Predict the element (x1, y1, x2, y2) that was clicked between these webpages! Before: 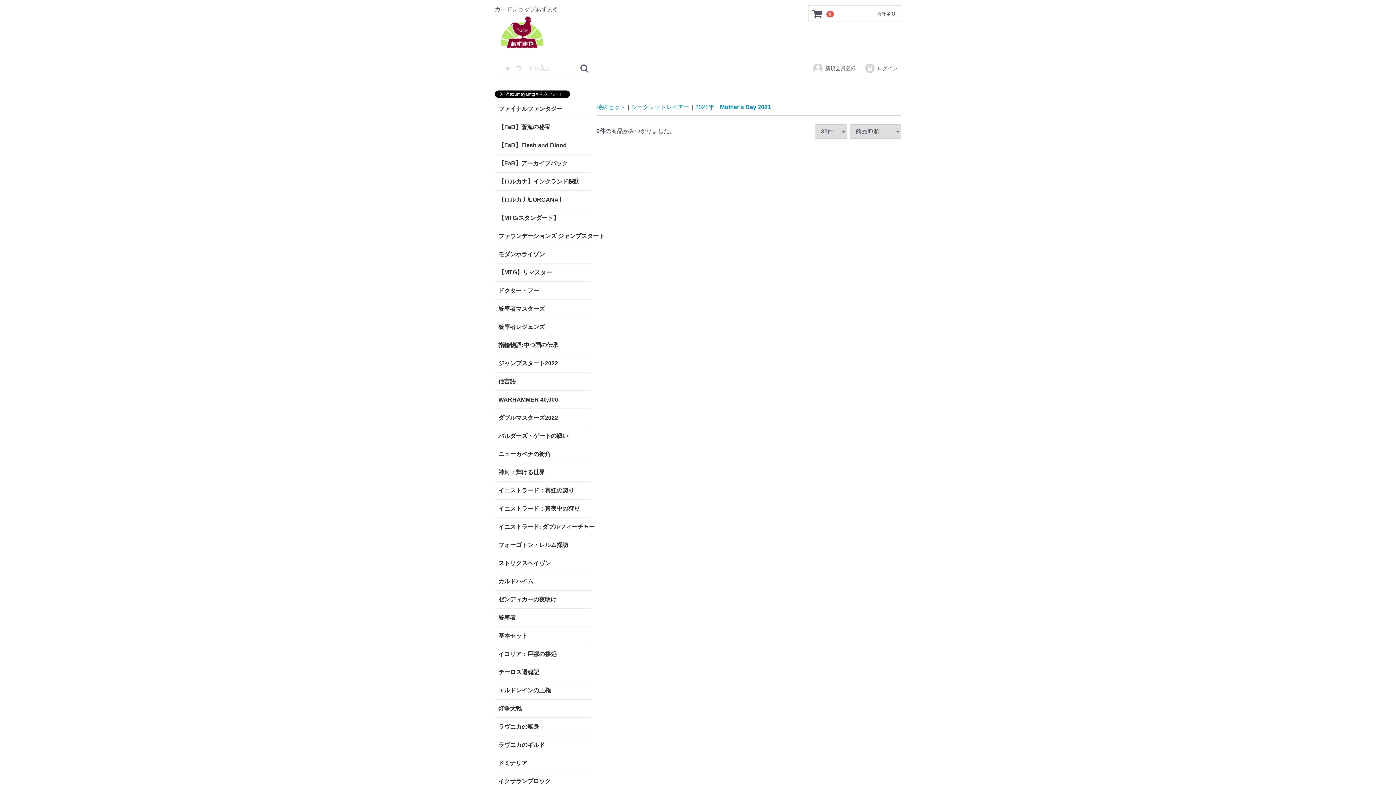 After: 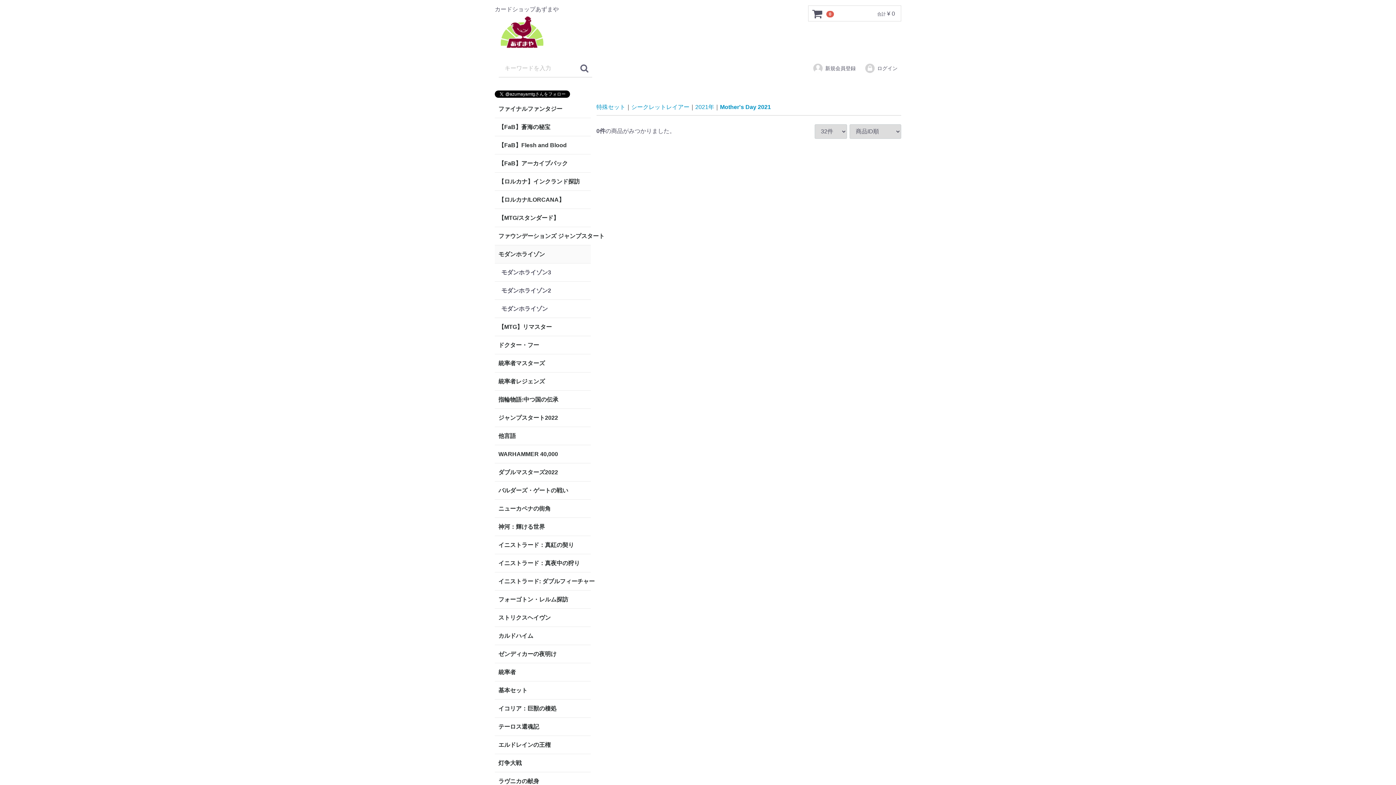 Action: label: モダンホライゾン bbox: (494, 245, 590, 263)